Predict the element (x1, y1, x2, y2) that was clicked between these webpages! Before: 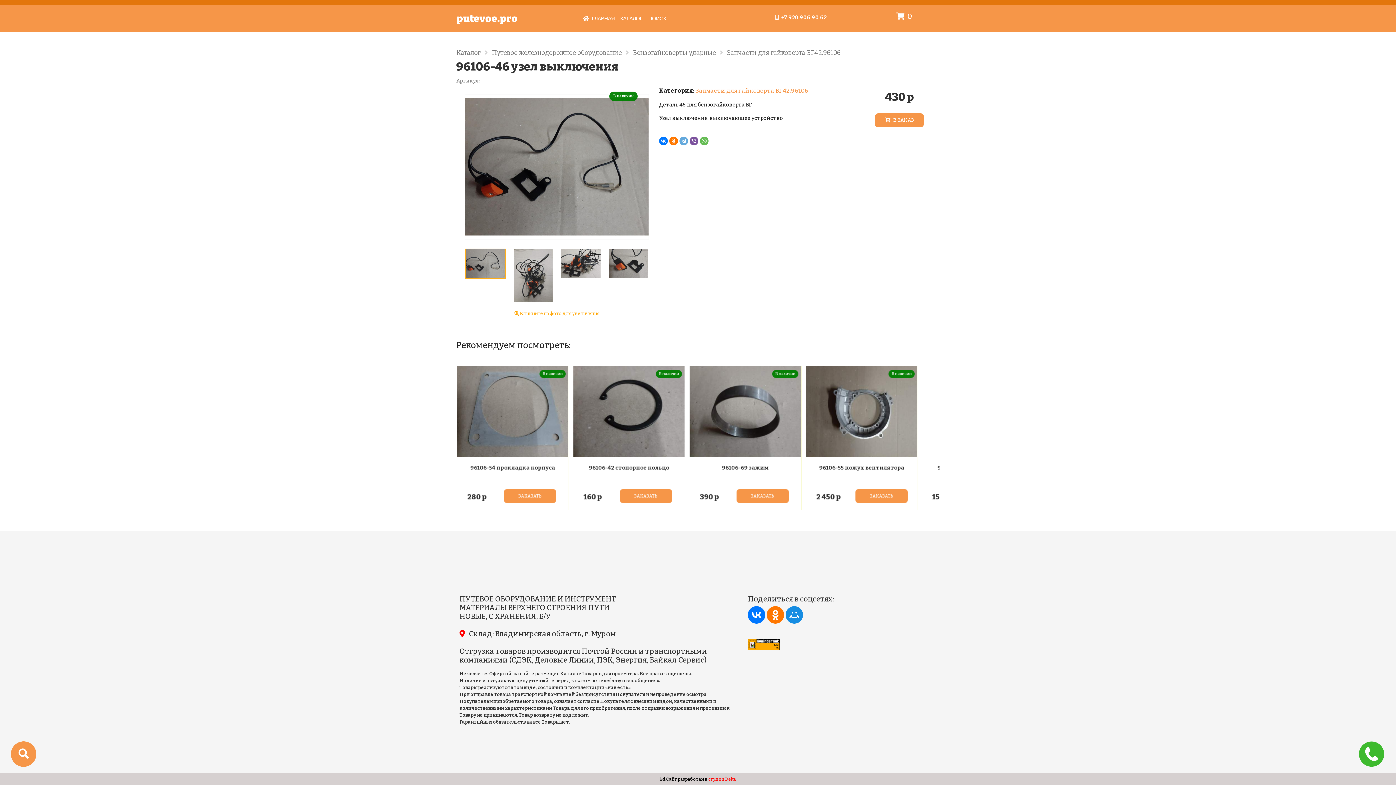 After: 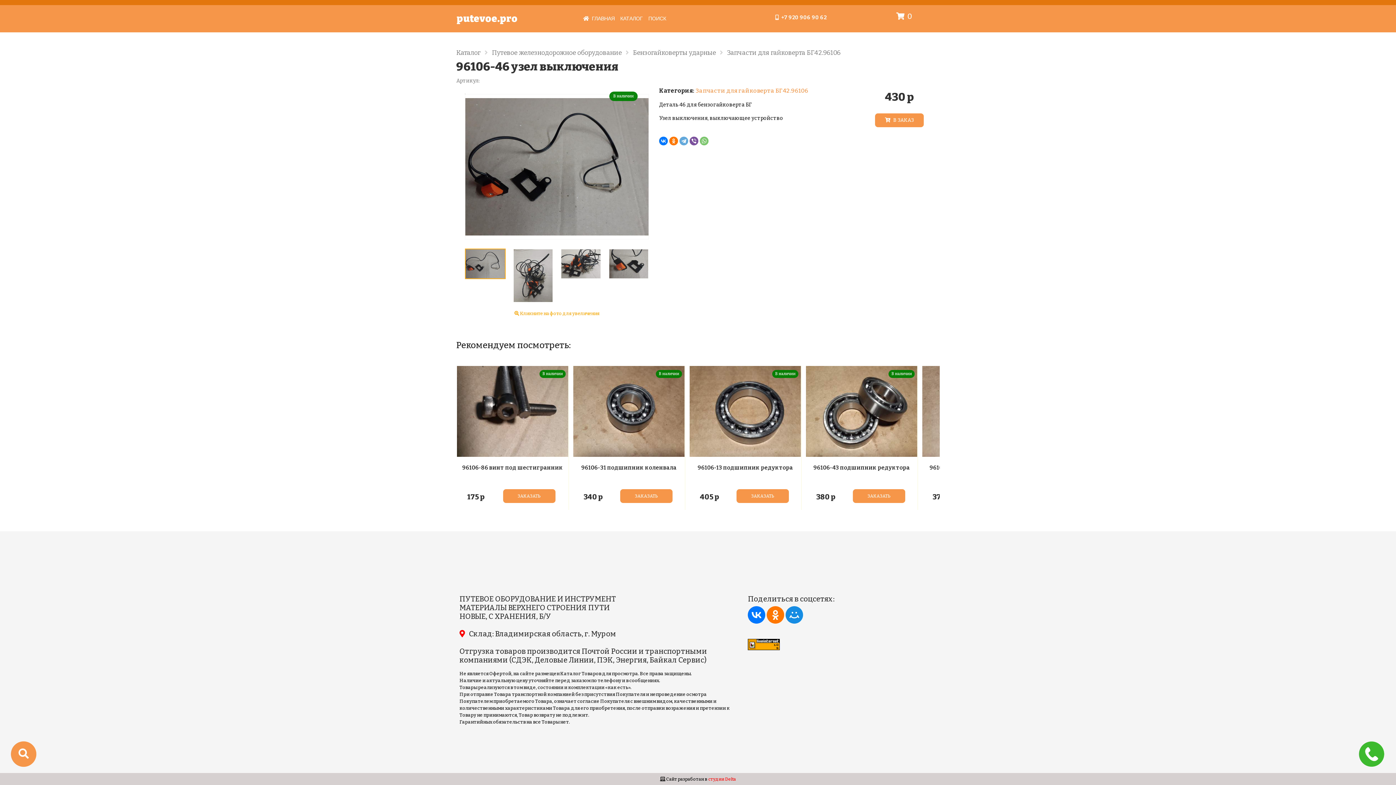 Action: bbox: (700, 136, 708, 145)